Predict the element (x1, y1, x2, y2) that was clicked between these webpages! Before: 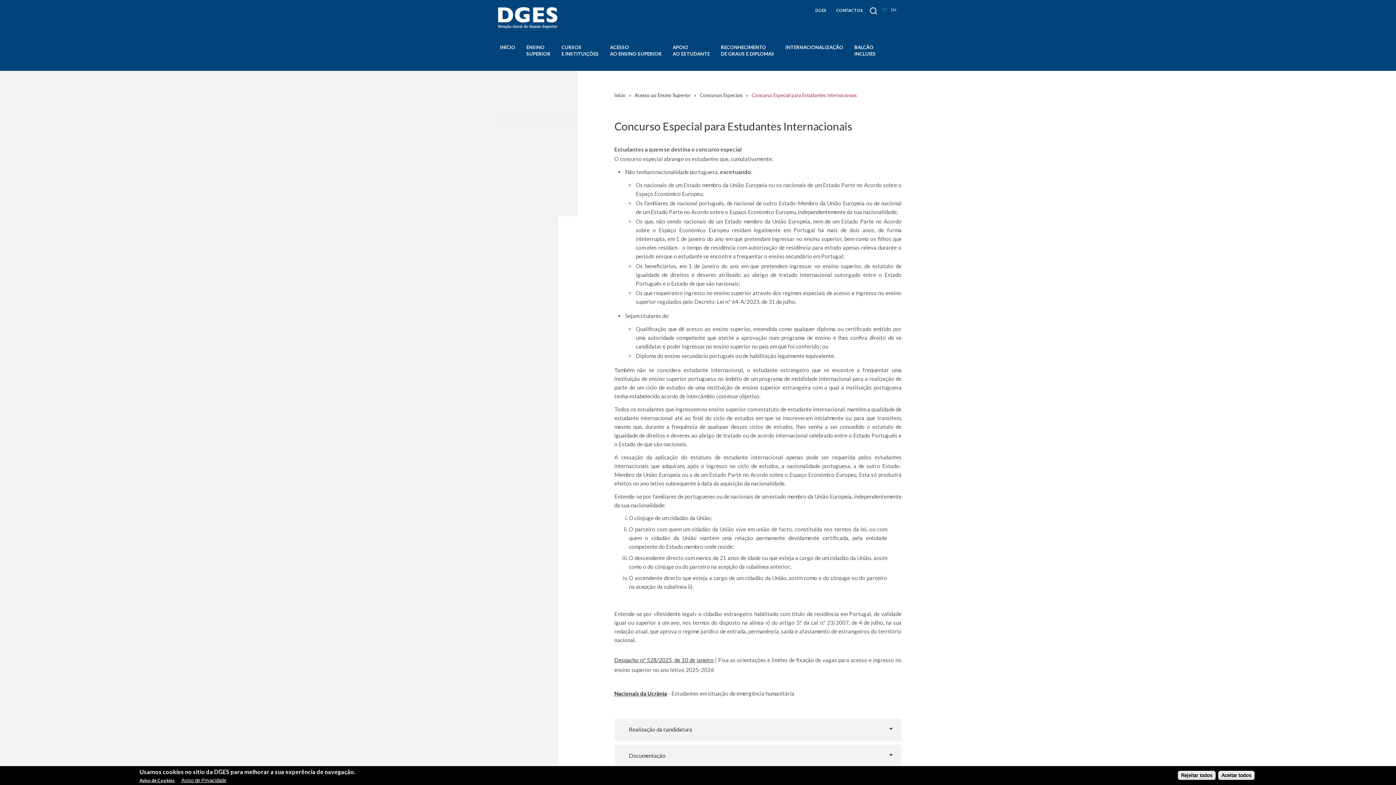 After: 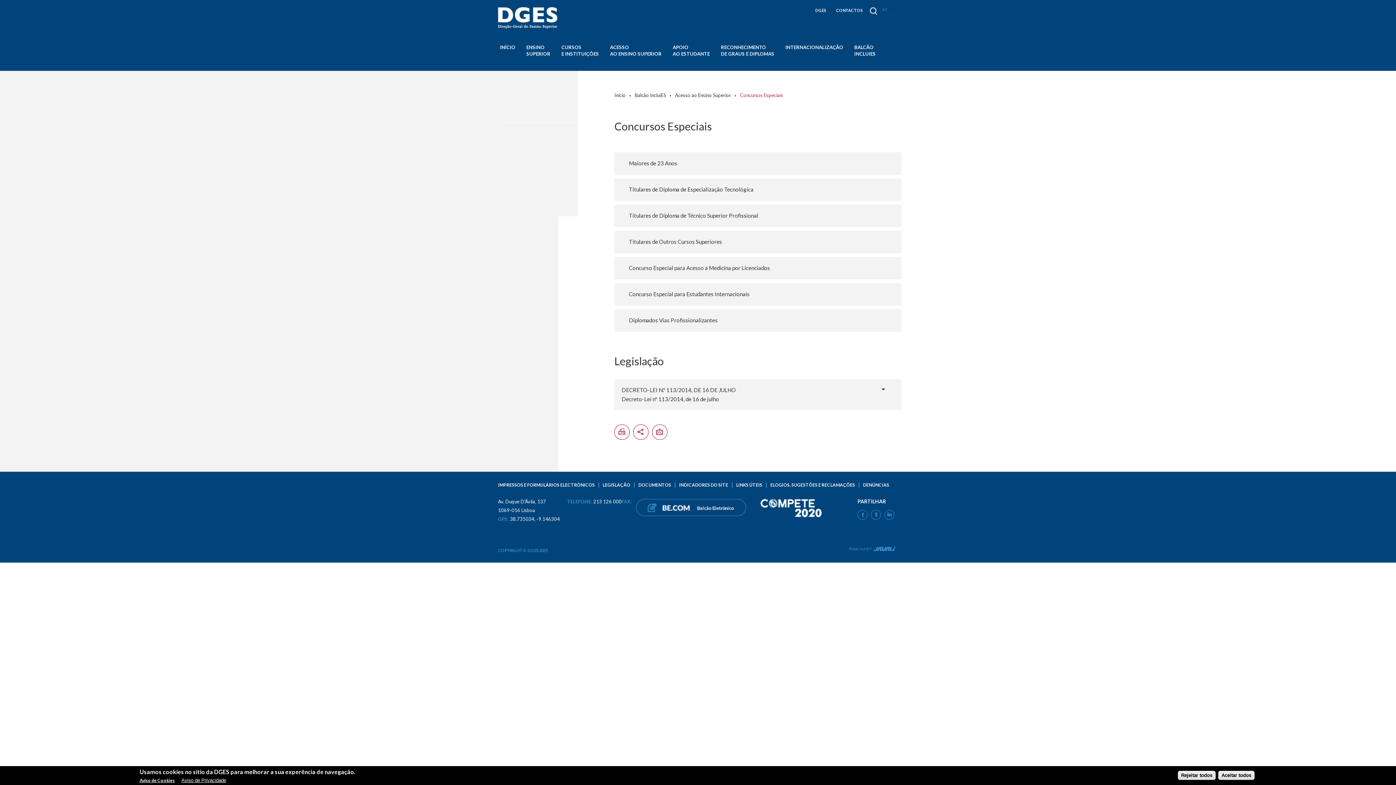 Action: bbox: (700, 92, 742, 98) label: Concursos Especiais